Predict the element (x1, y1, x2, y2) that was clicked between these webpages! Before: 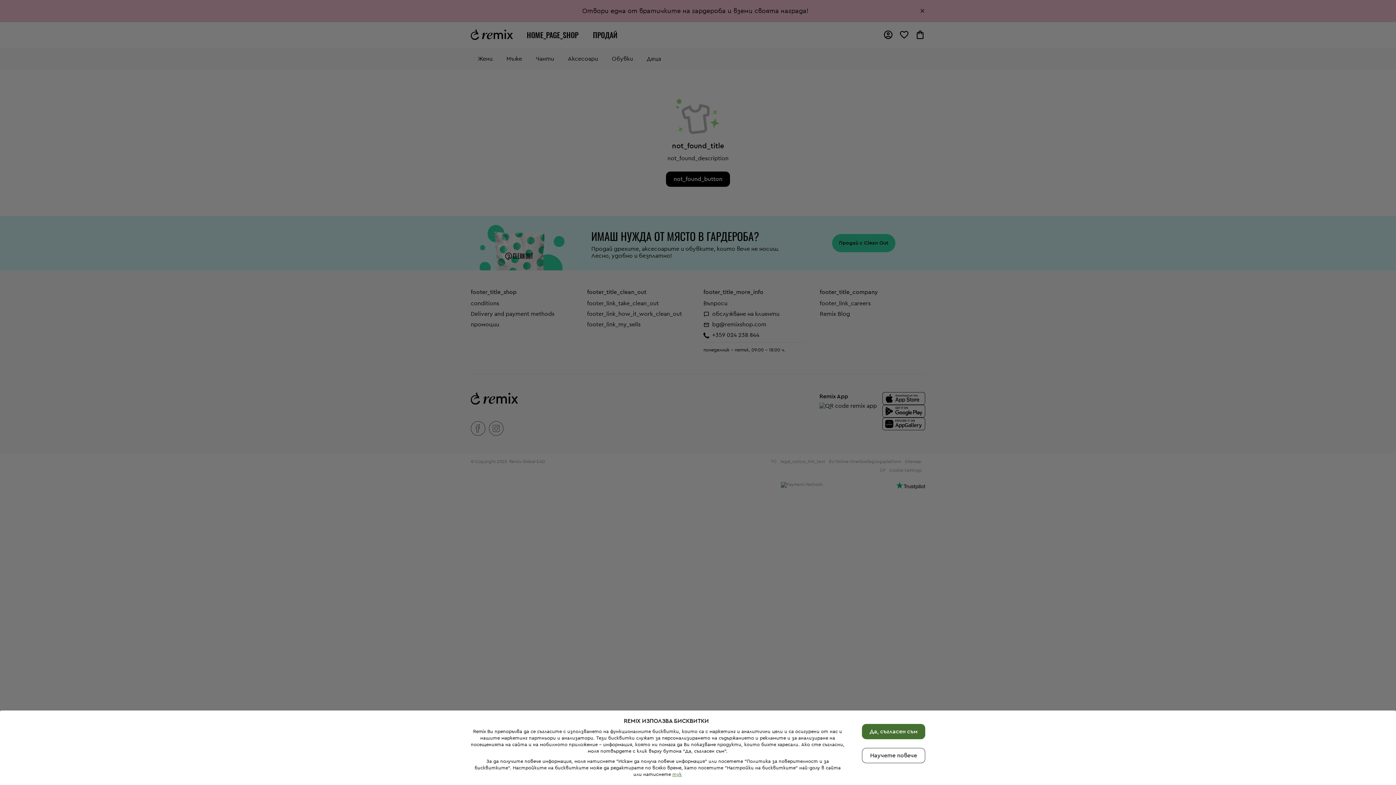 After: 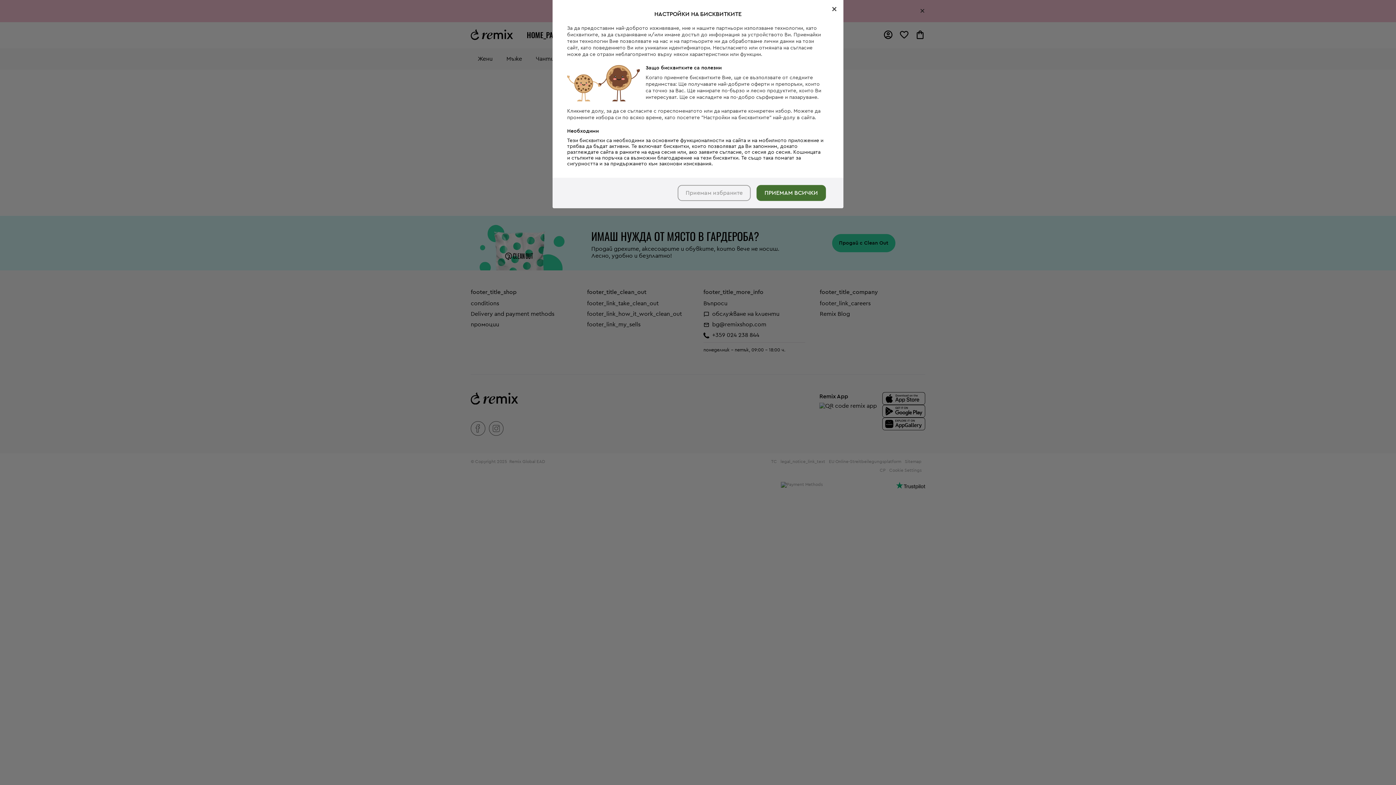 Action: bbox: (672, 772, 682, 777) label: тук